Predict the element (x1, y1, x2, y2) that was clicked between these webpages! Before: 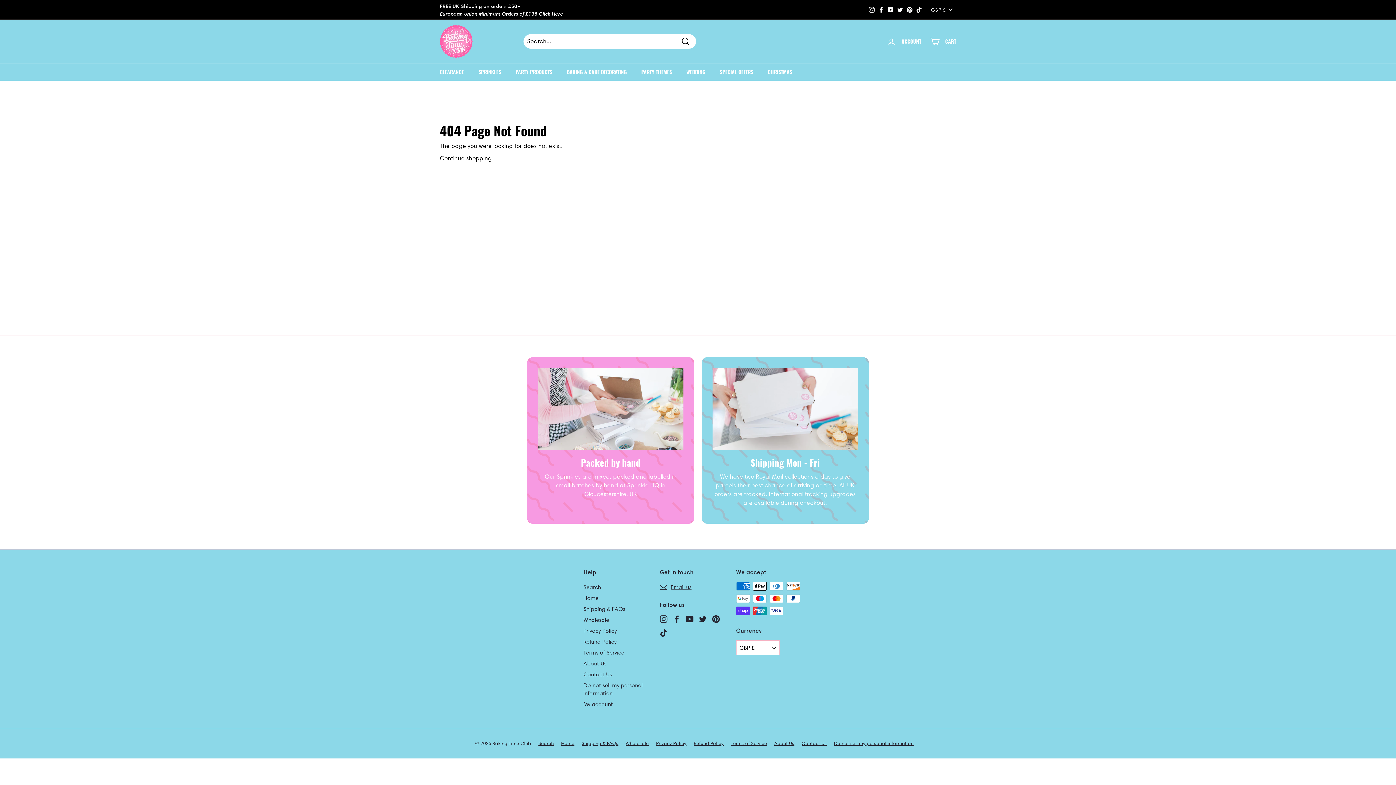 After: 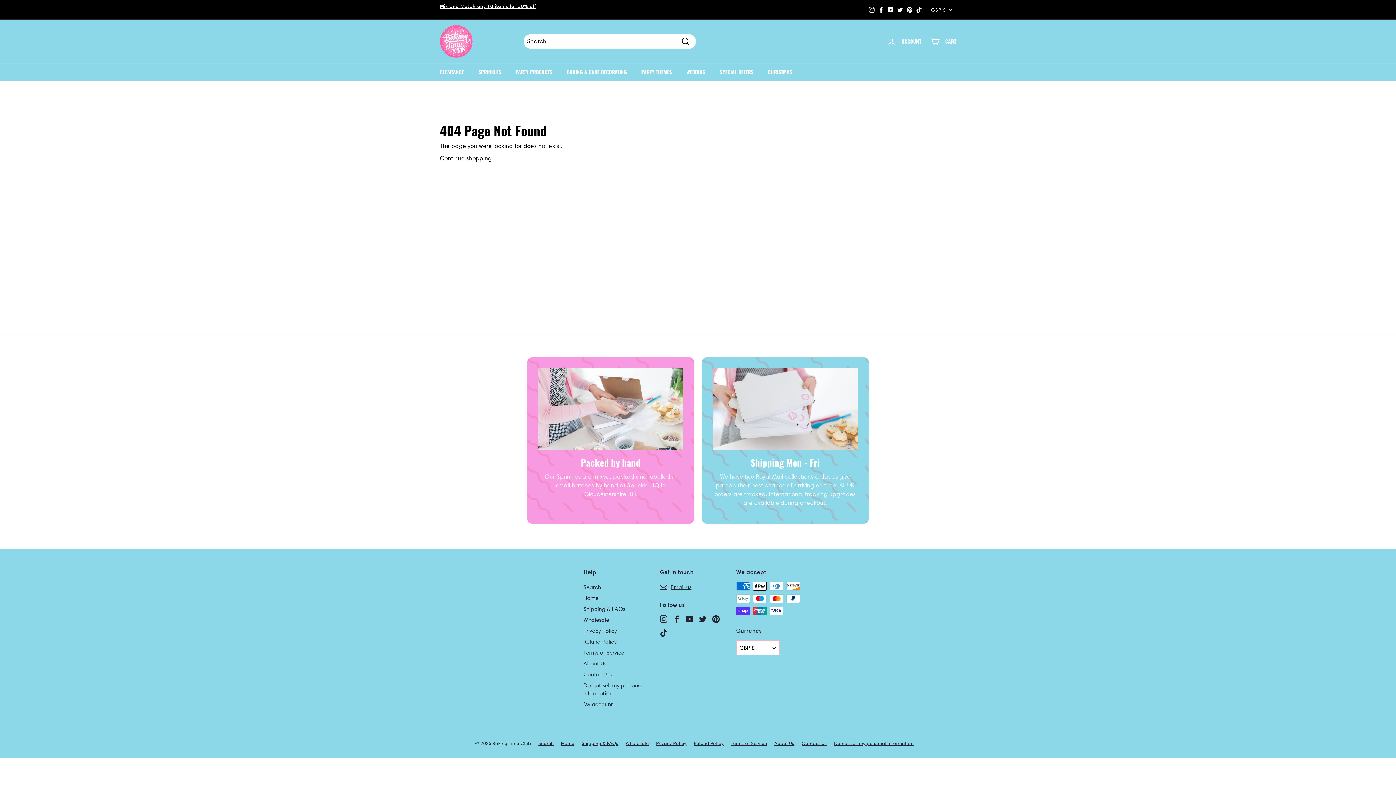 Action: label: Pinterest bbox: (905, 4, 914, 15)